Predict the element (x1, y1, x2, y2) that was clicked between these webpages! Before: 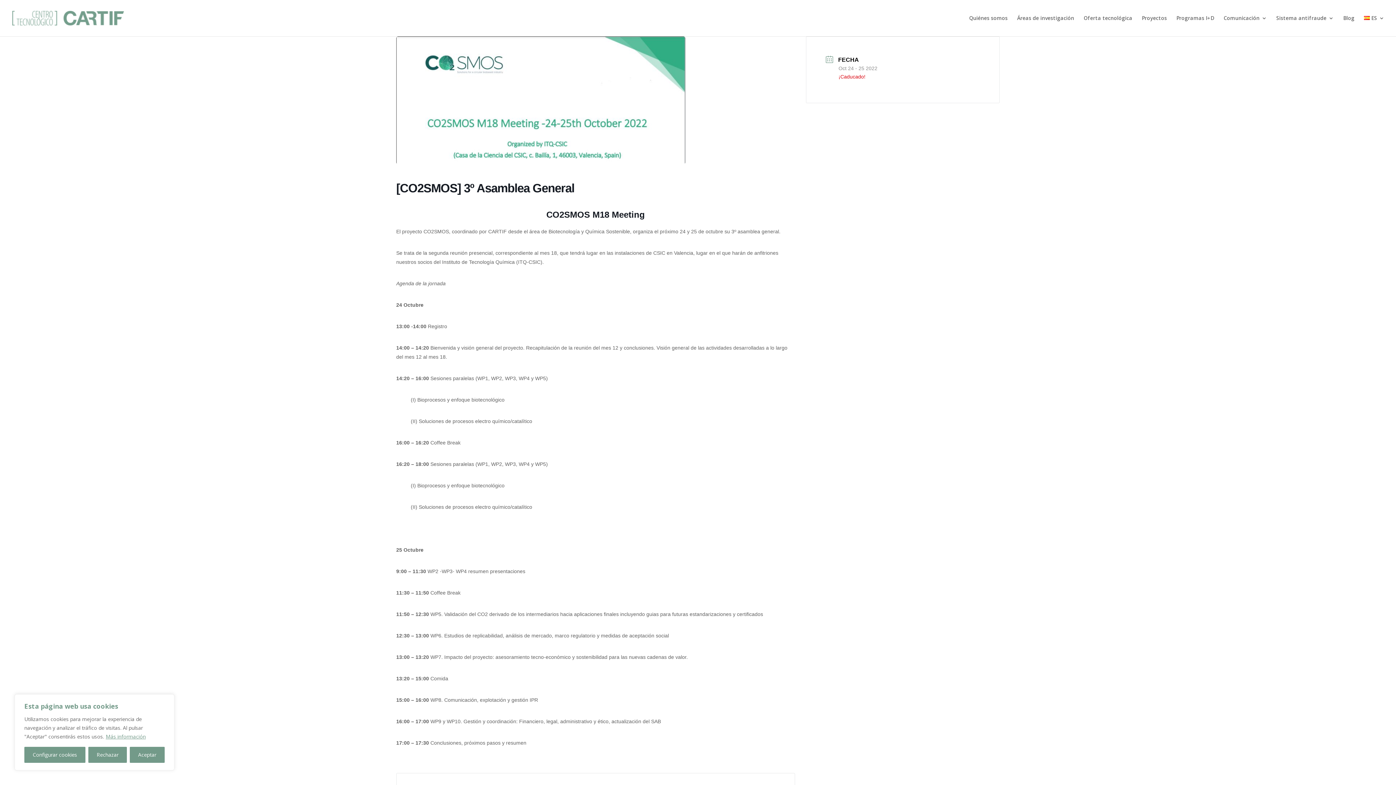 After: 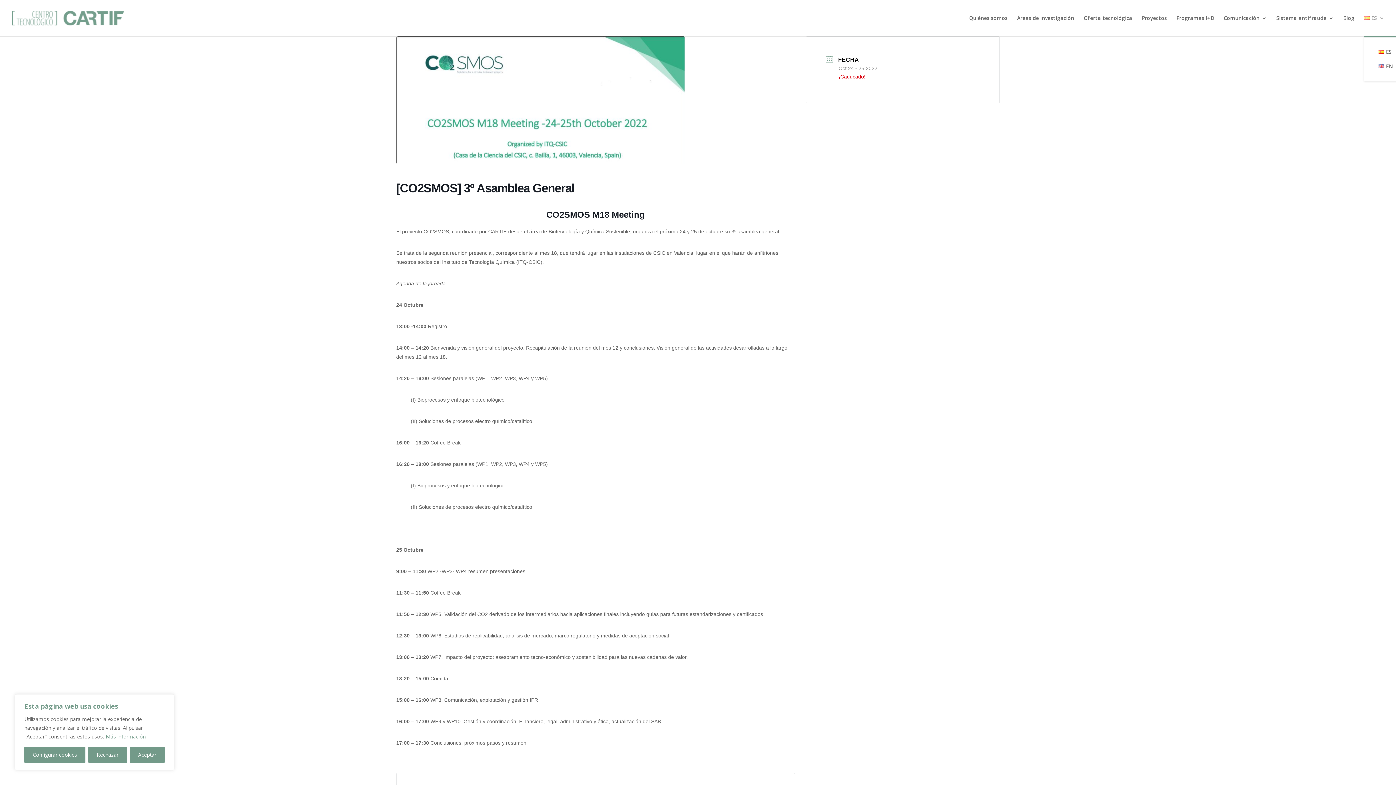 Action: bbox: (1364, 15, 1384, 36) label: ES